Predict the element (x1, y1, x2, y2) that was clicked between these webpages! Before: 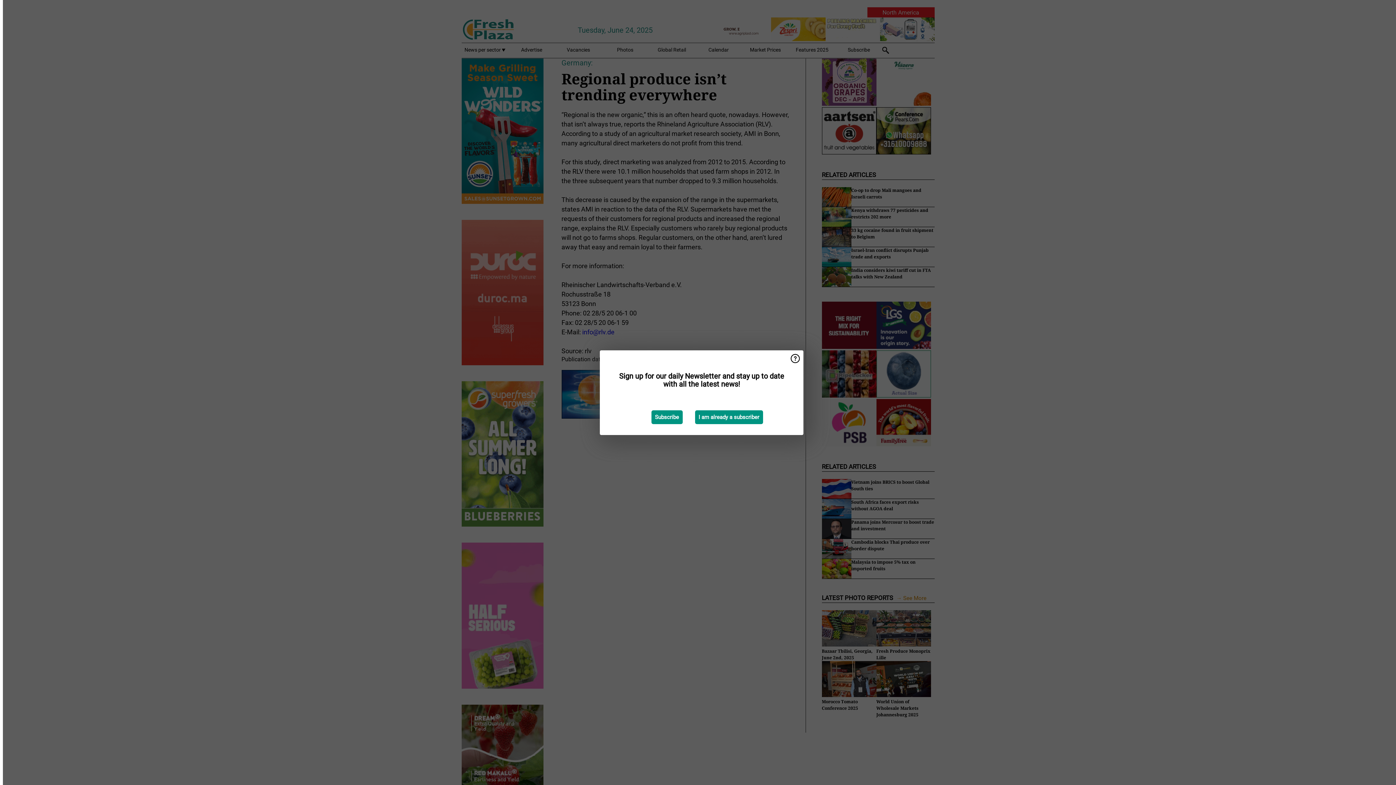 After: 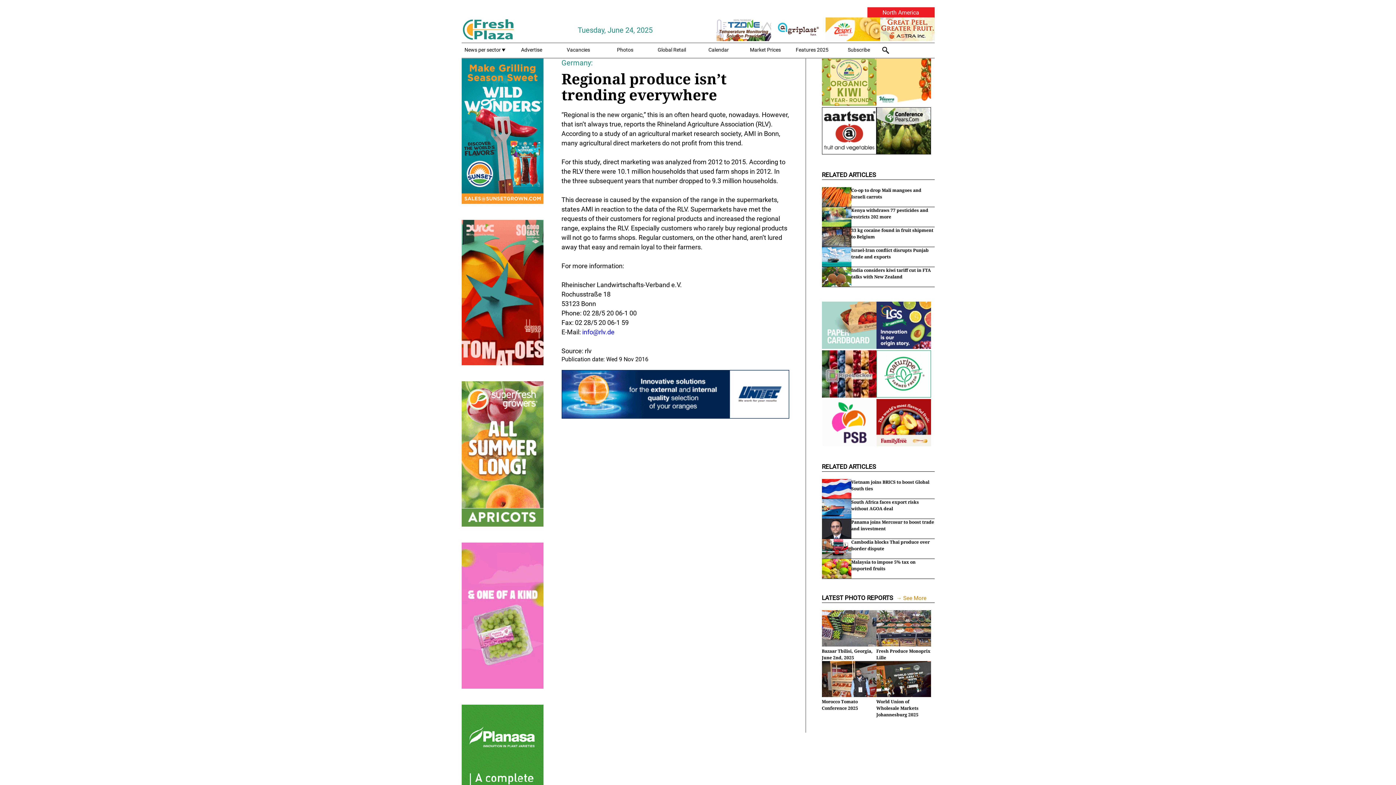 Action: bbox: (695, 410, 763, 424) label: I am already a subscriber